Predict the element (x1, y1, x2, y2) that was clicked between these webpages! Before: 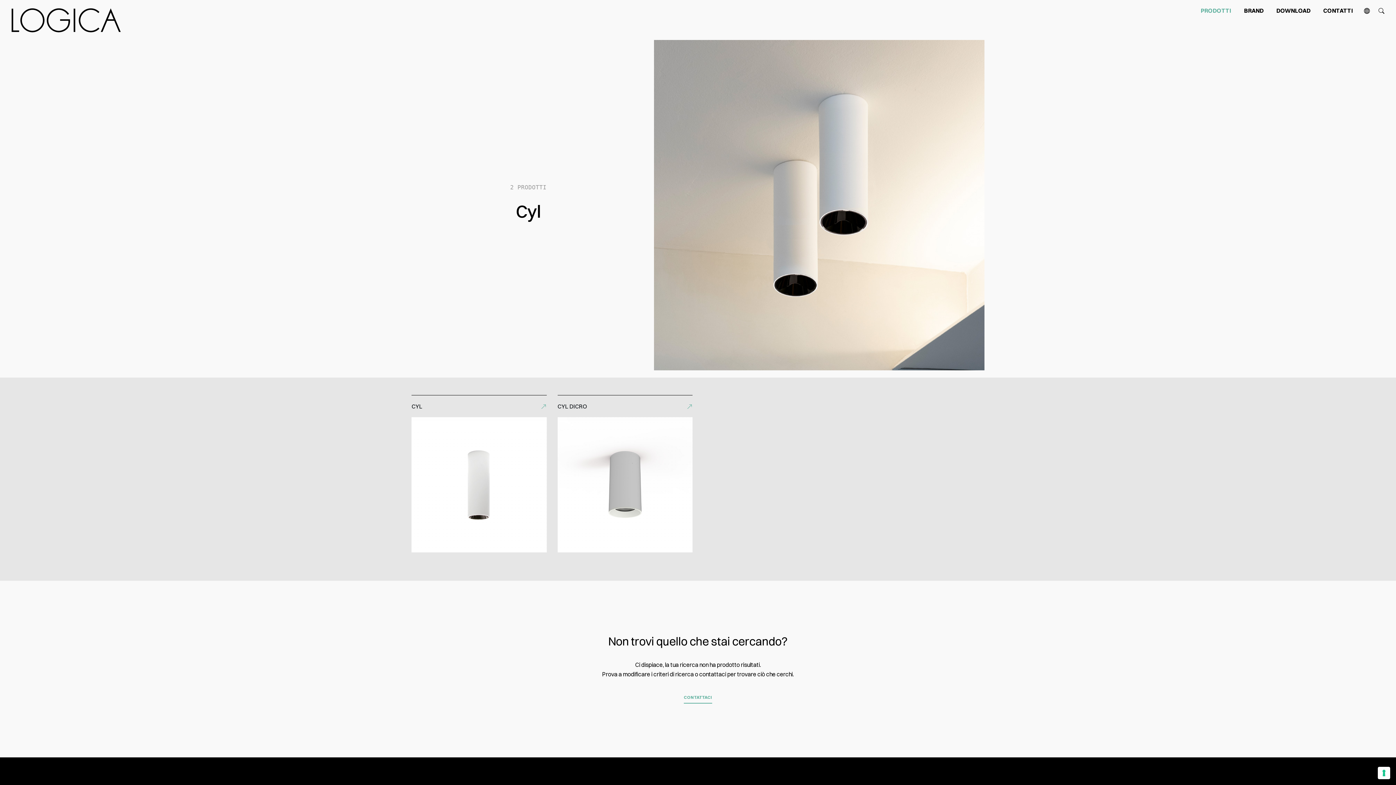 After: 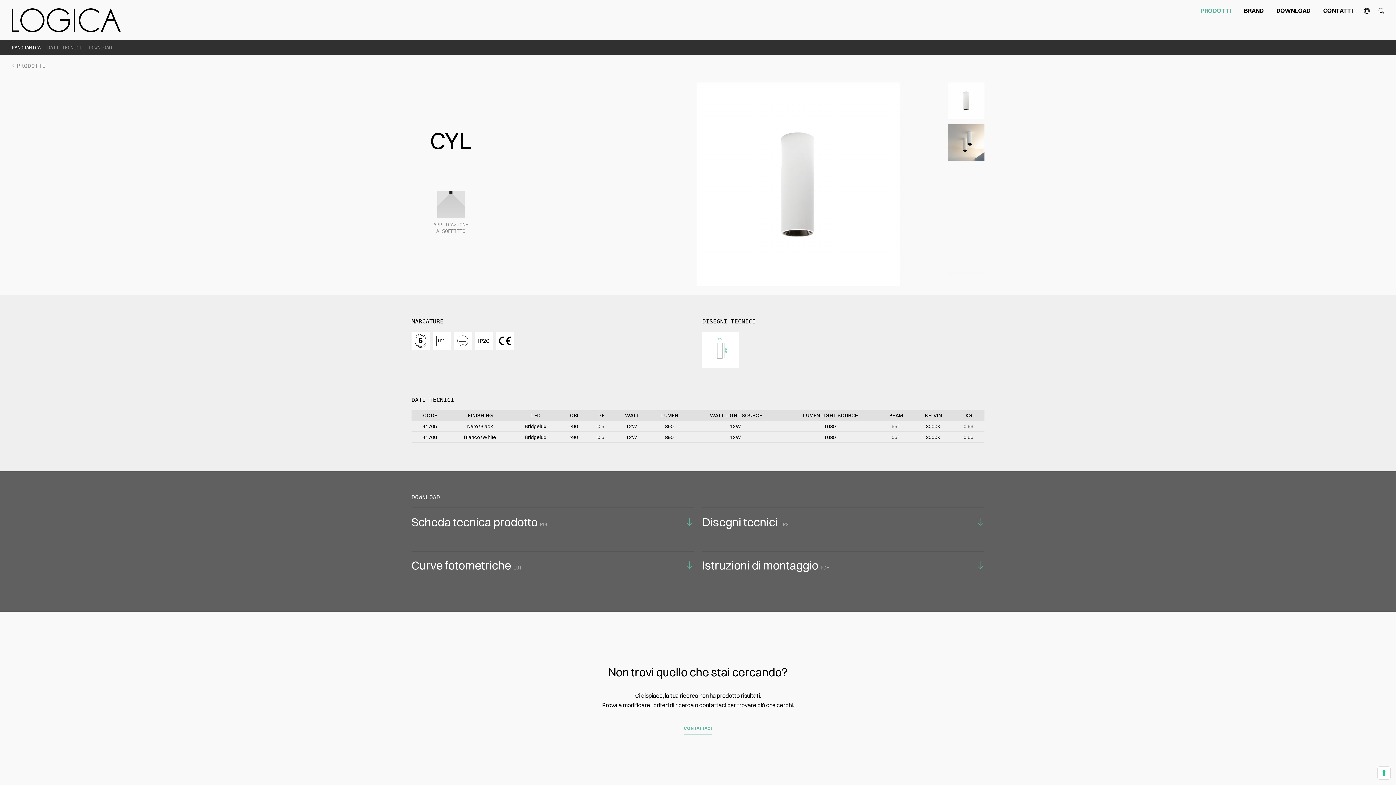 Action: label: CYL bbox: (411, 403, 532, 410)